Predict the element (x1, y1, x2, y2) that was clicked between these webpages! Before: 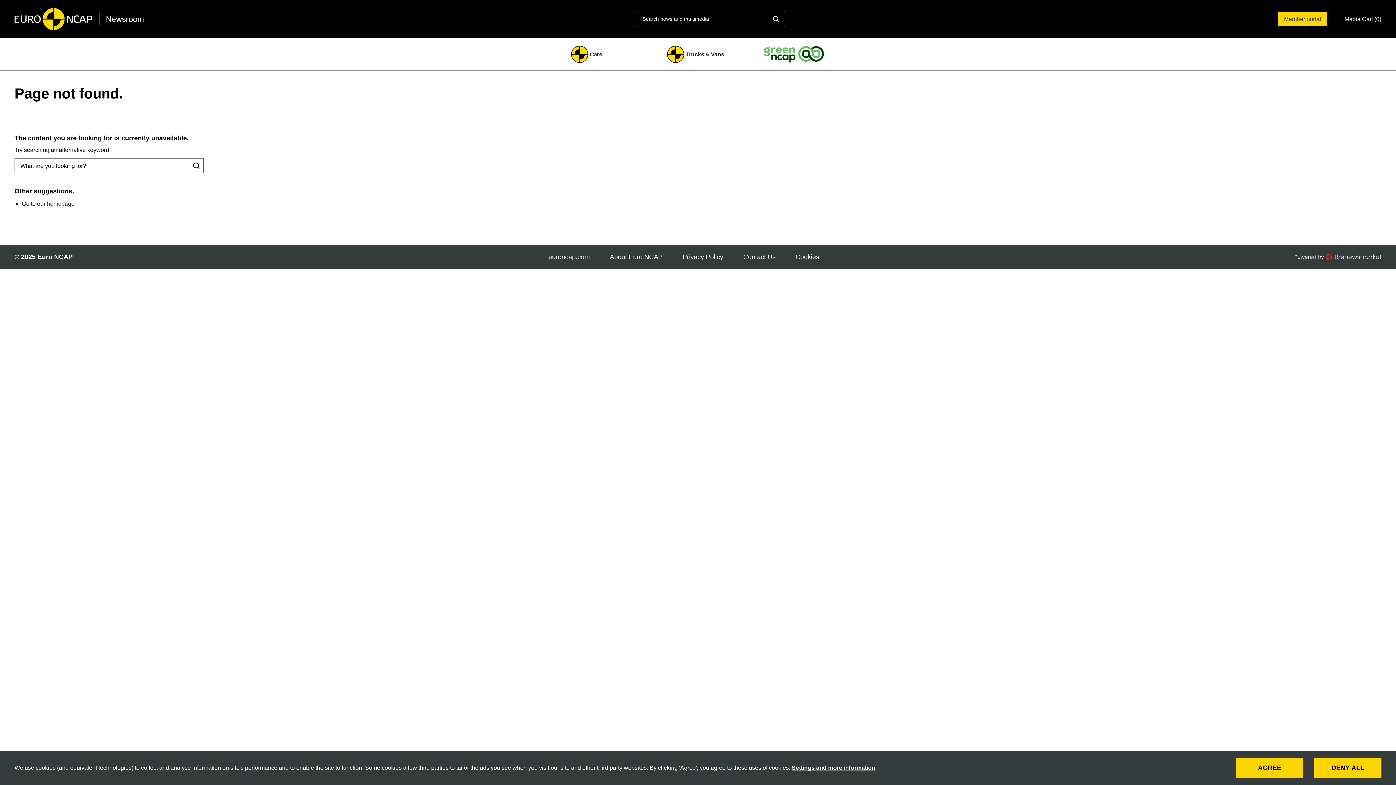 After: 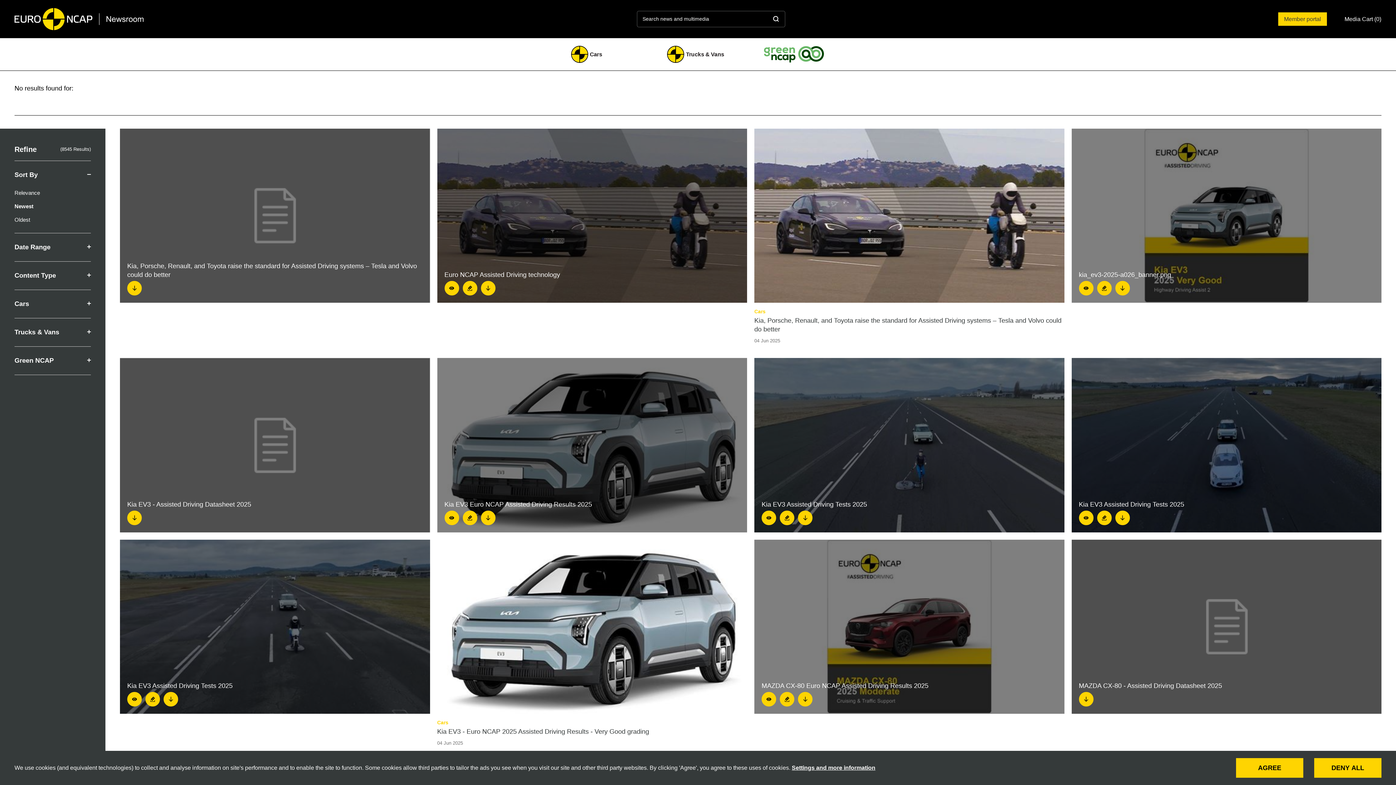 Action: label: Search bbox: (767, 10, 785, 27)